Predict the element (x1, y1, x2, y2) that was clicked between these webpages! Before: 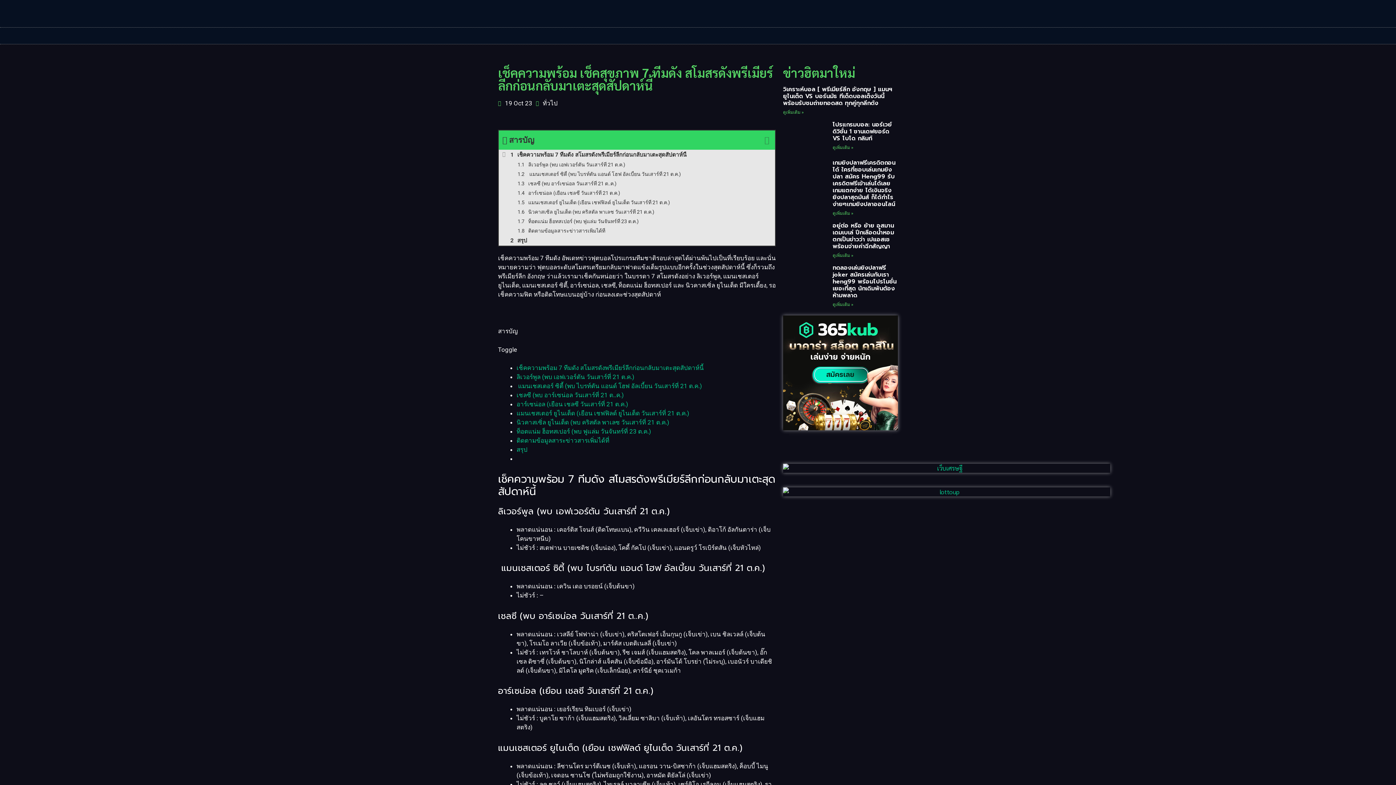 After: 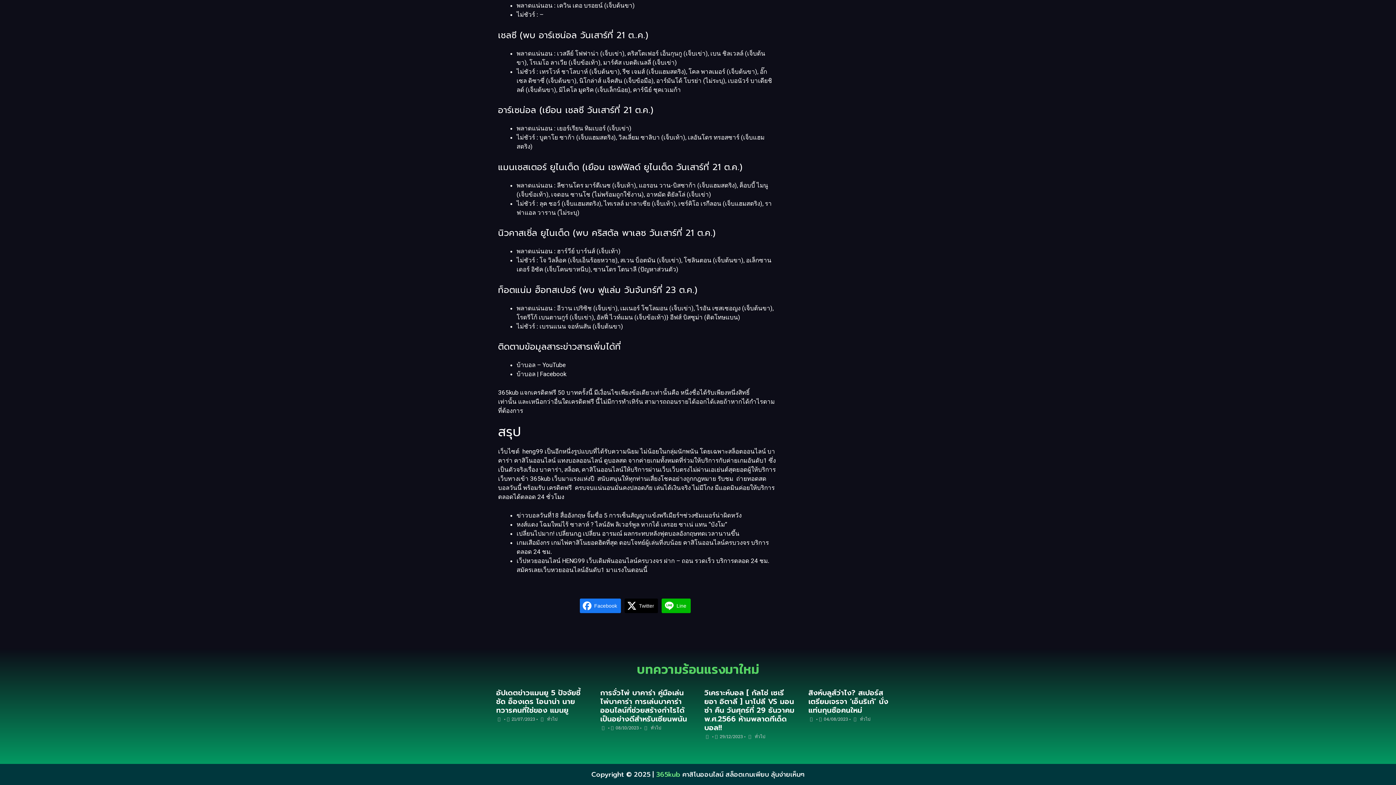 Action: bbox: (498, 197, 775, 207) label: แมนเชสเตอร์ ยูไนเต็ด (เยือน เชฟฟิลด์ ยูไนเต็ด วันเสาร์ที่ 21 ต.ค.)